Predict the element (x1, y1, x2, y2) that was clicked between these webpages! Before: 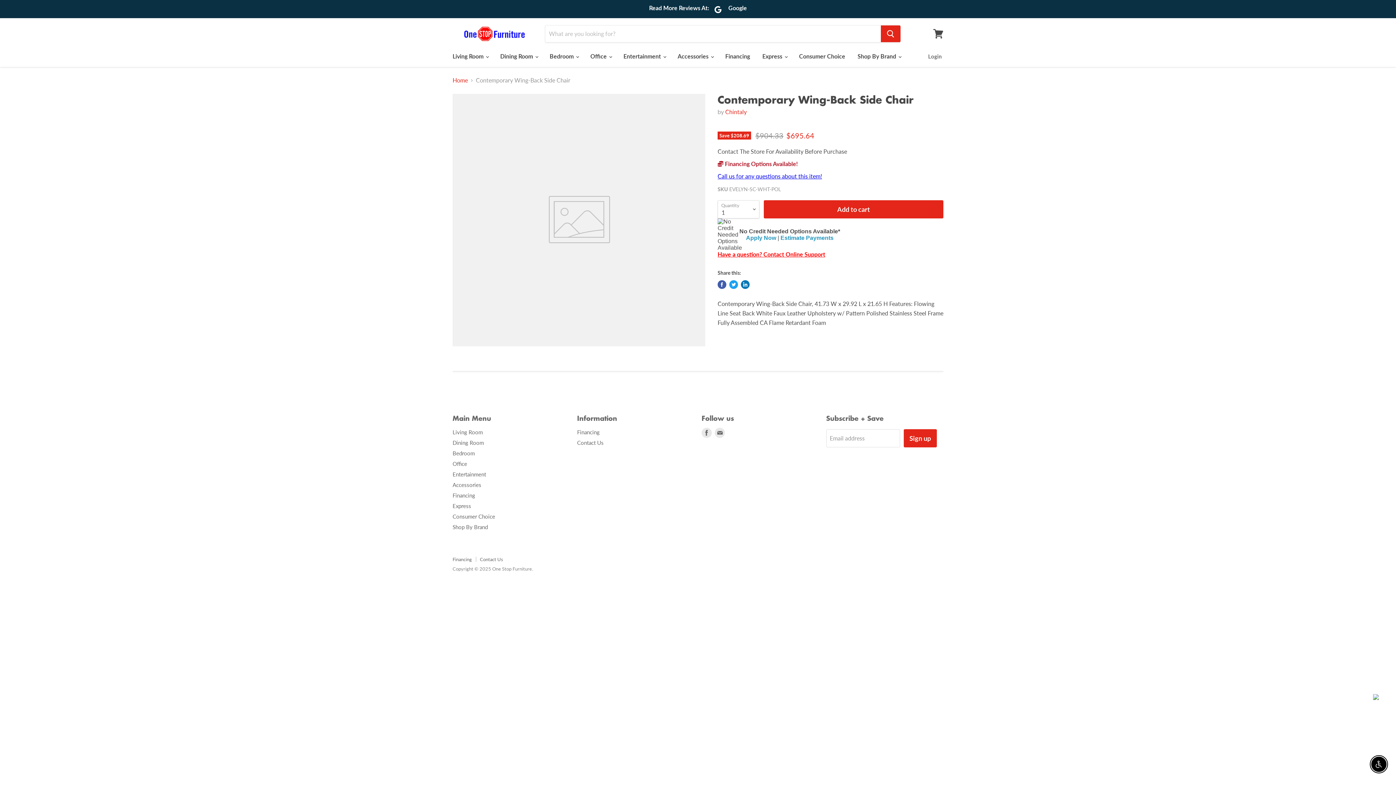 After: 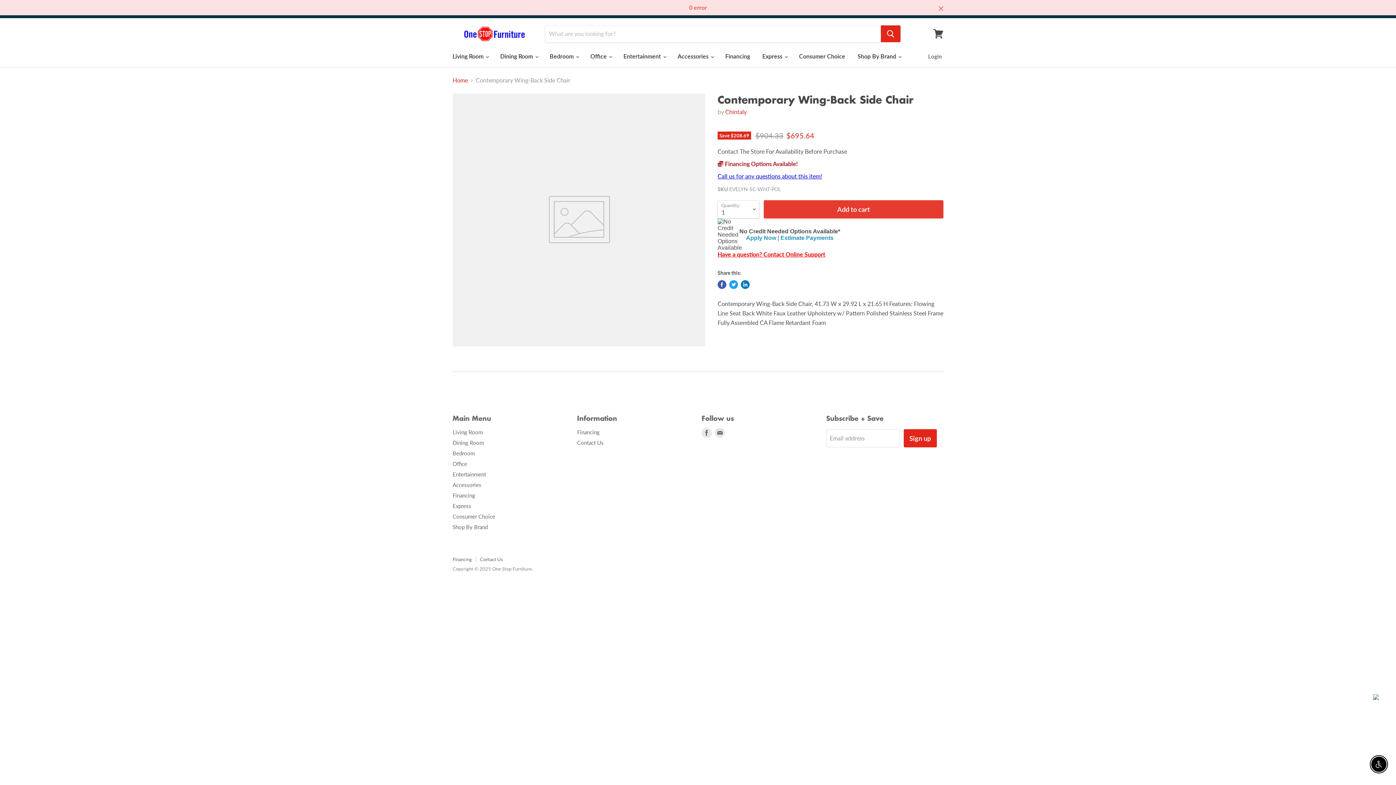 Action: bbox: (764, 200, 943, 218) label: Add to cart